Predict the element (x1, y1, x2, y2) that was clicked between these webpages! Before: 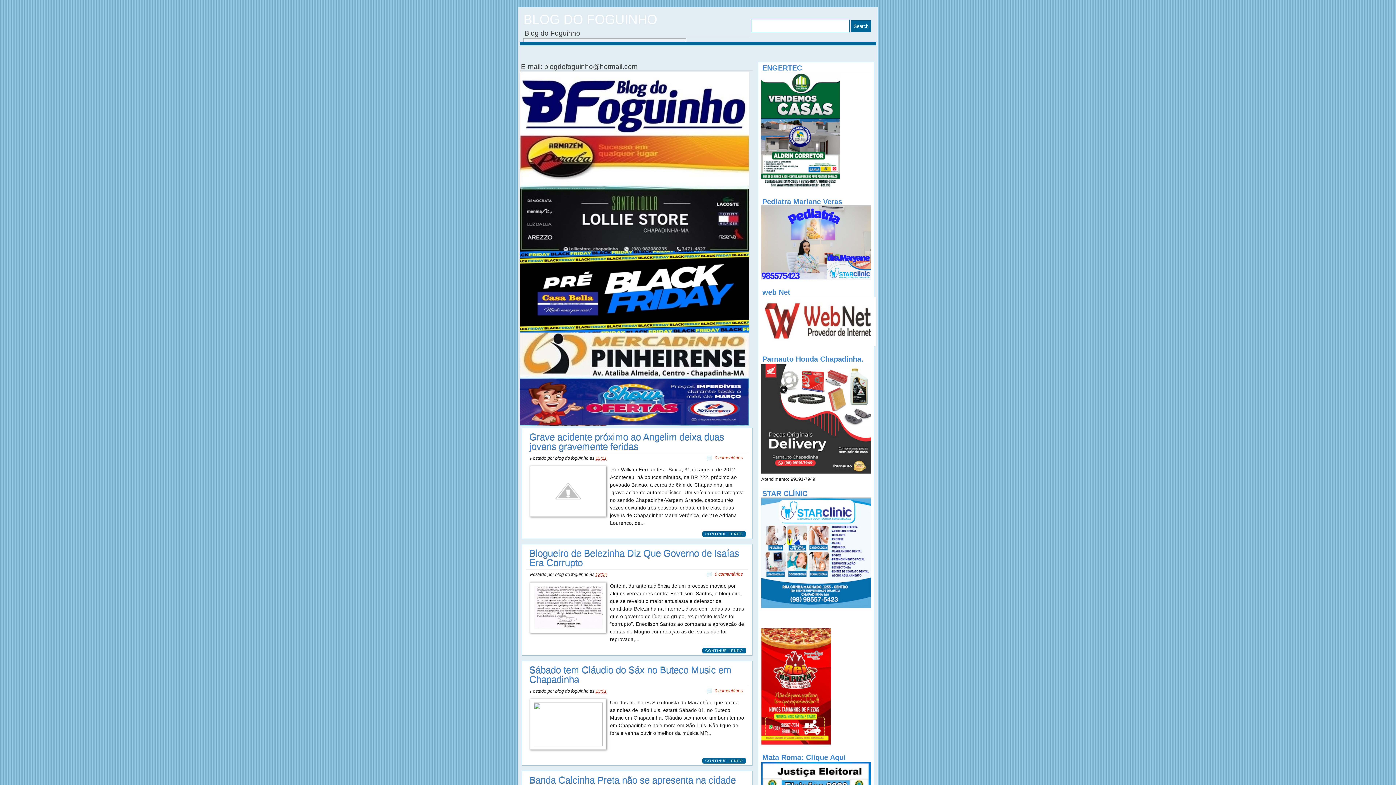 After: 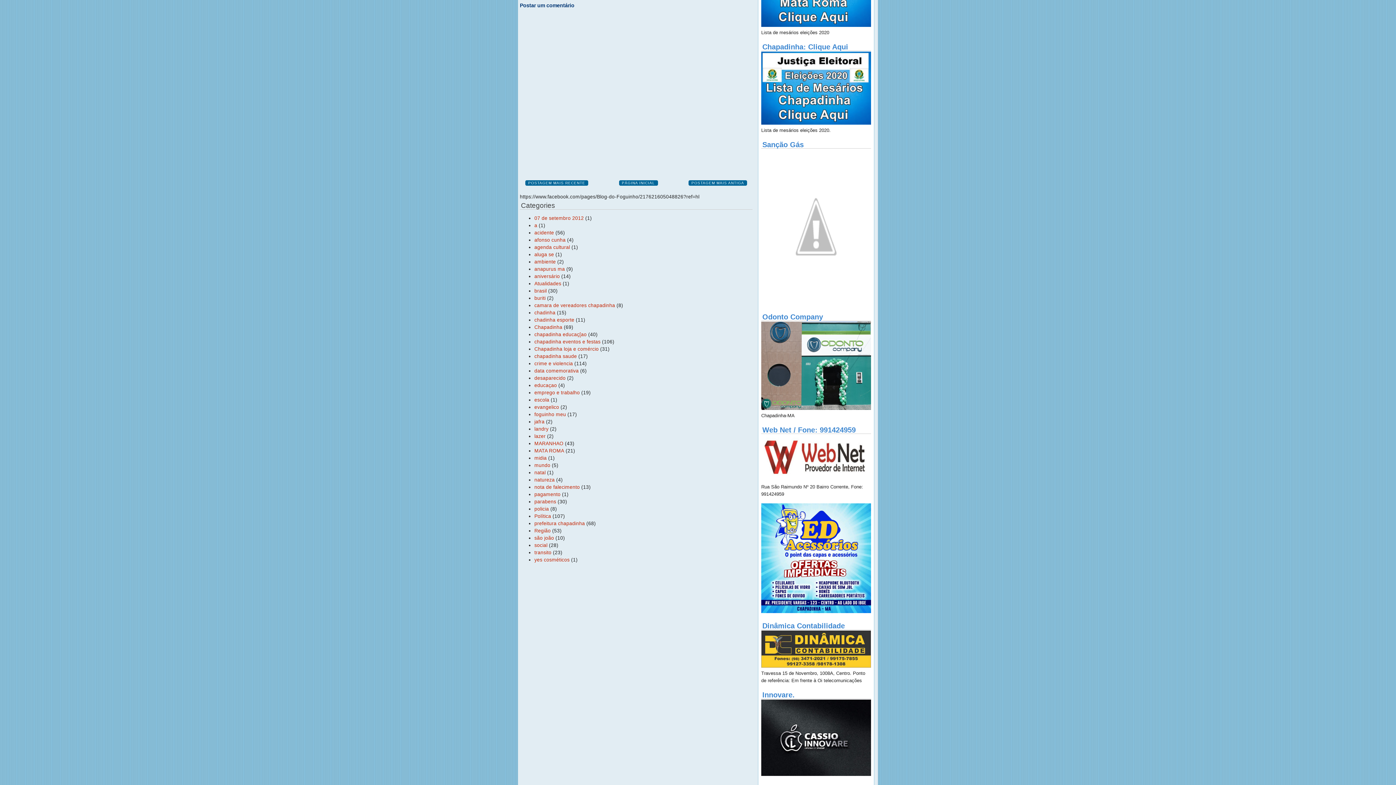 Action: bbox: (714, 572, 742, 577) label: 0 comentários